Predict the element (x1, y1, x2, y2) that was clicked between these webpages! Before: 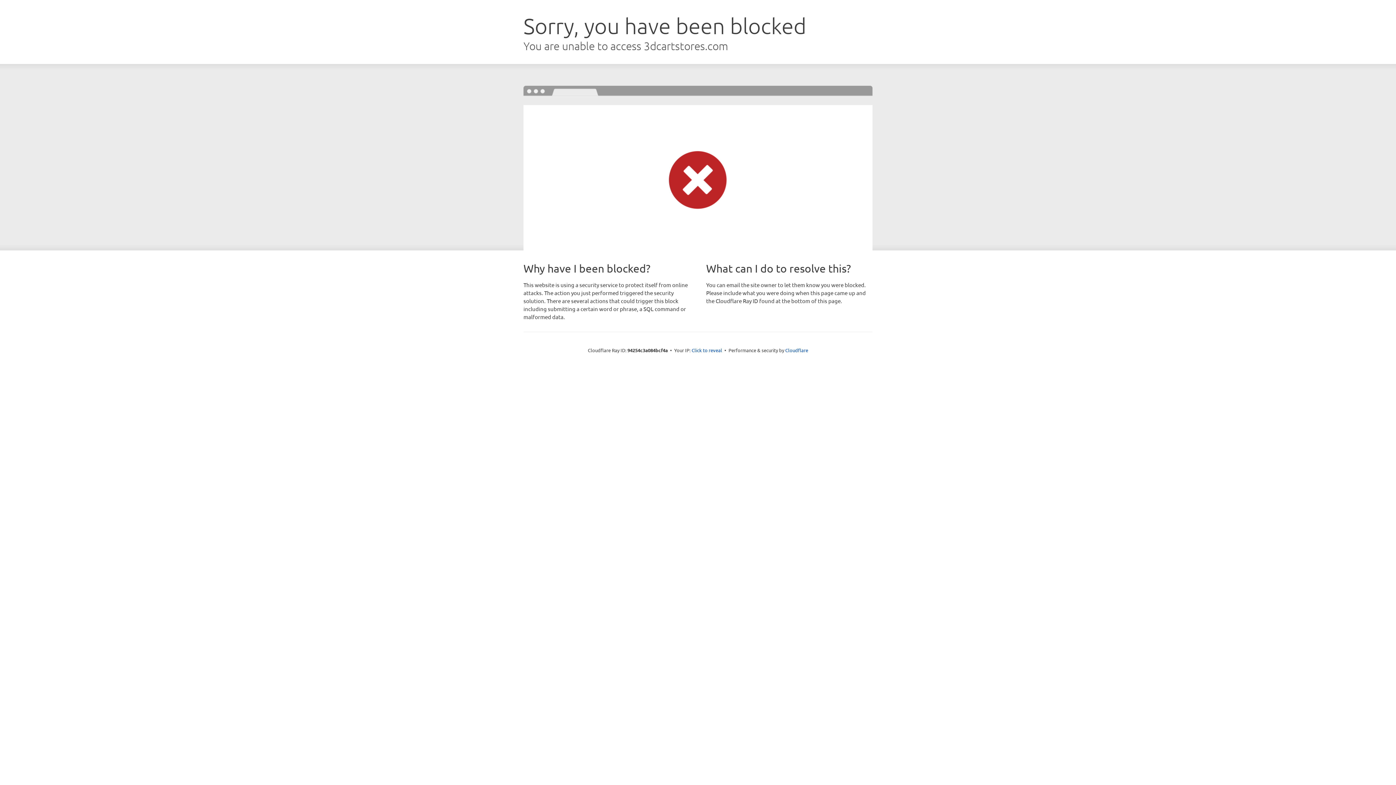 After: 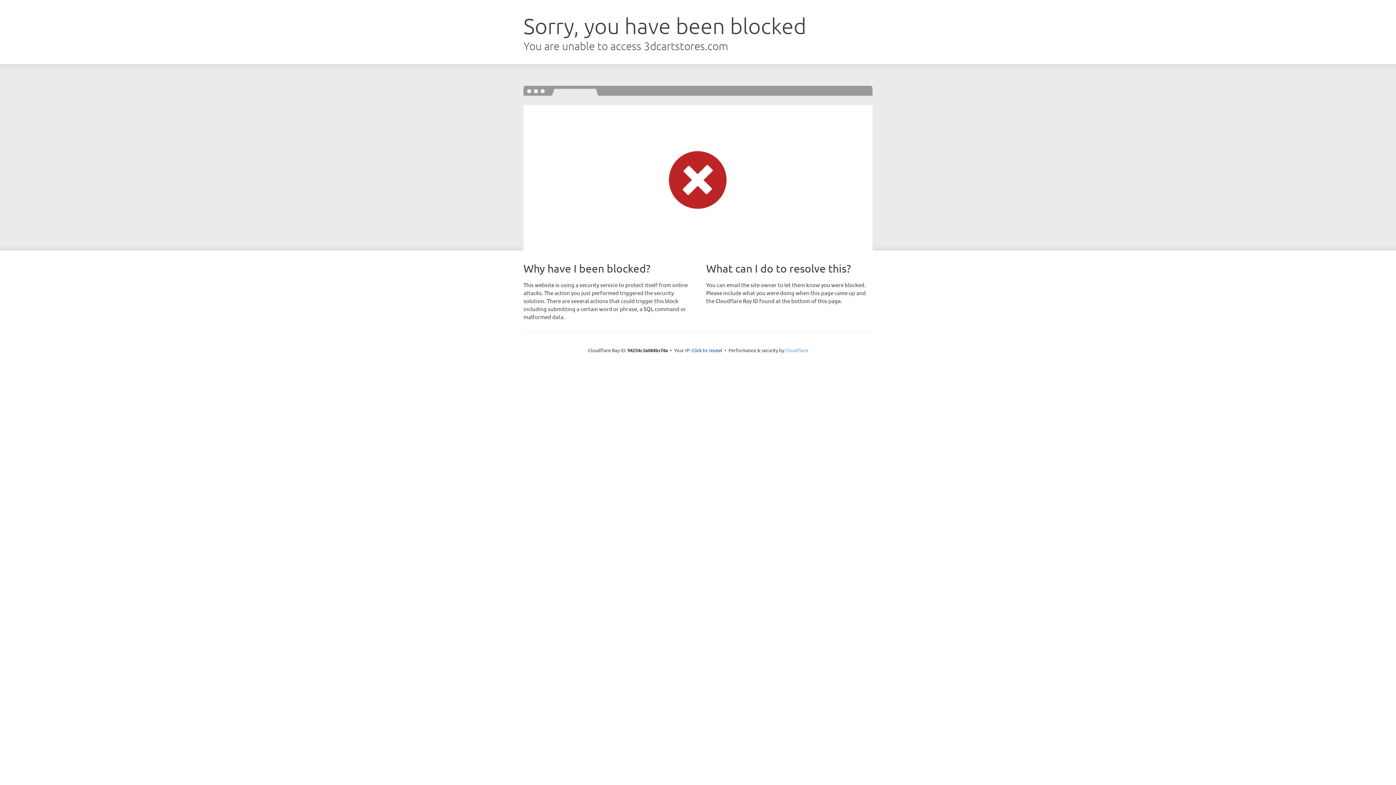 Action: label: Cloudflare bbox: (785, 347, 808, 353)